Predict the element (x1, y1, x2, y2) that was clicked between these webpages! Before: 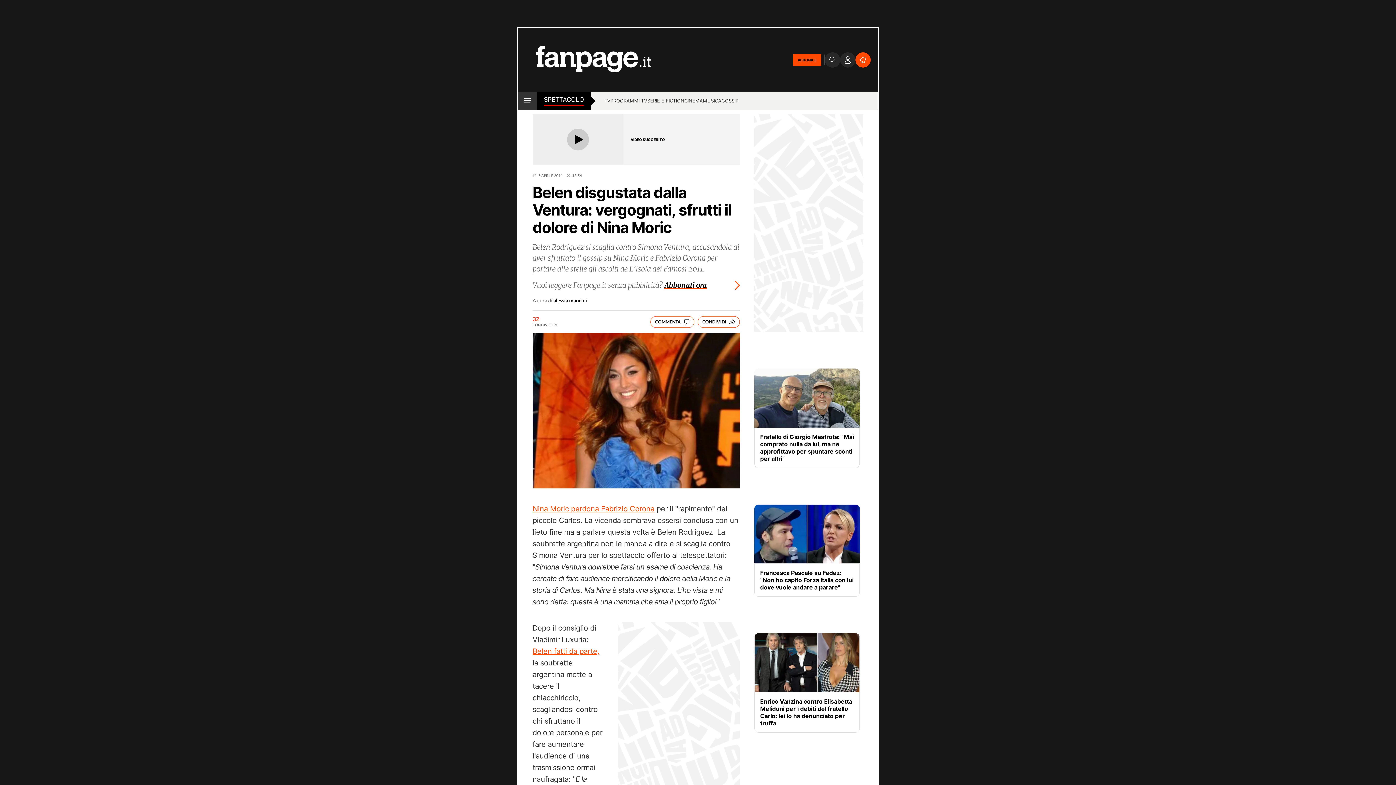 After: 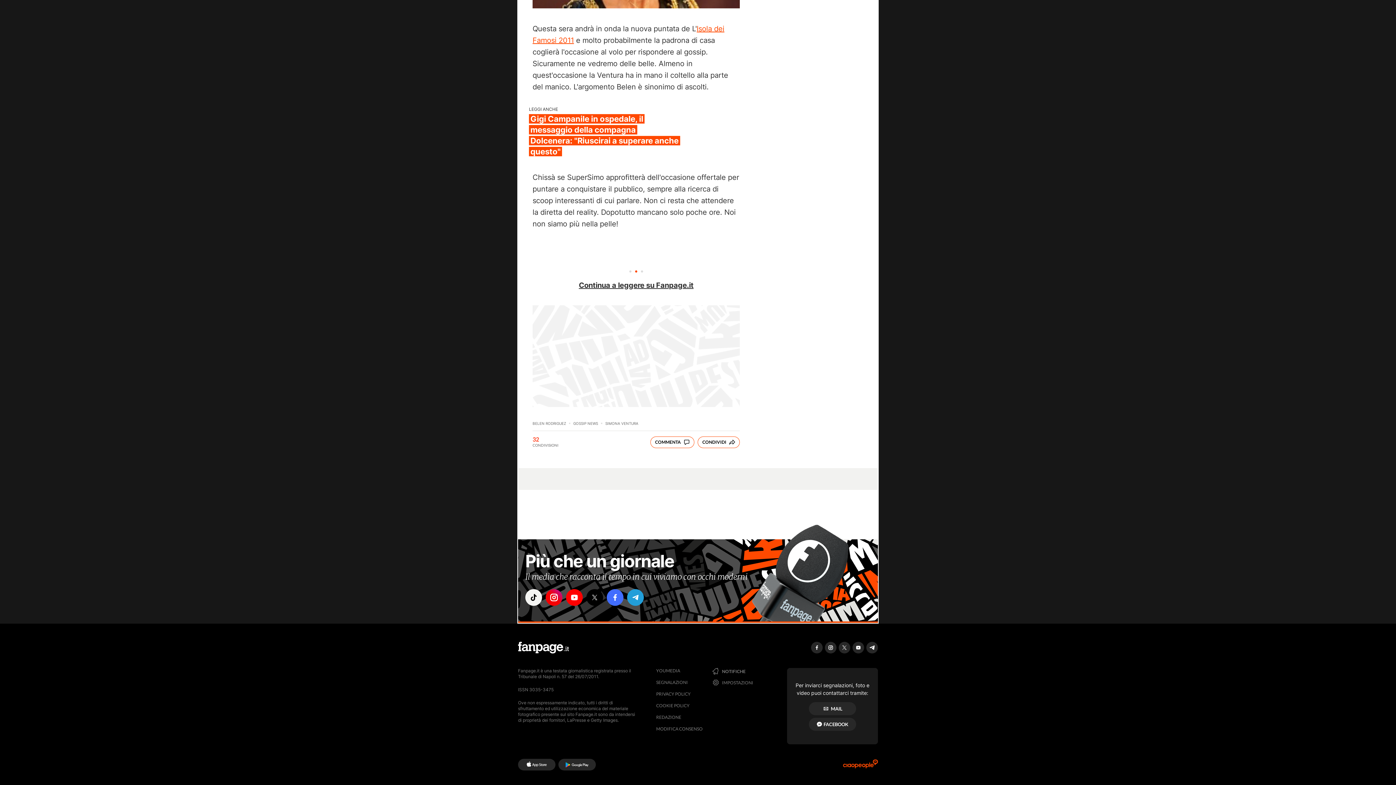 Action: label: COMMENTA bbox: (650, 316, 694, 327)